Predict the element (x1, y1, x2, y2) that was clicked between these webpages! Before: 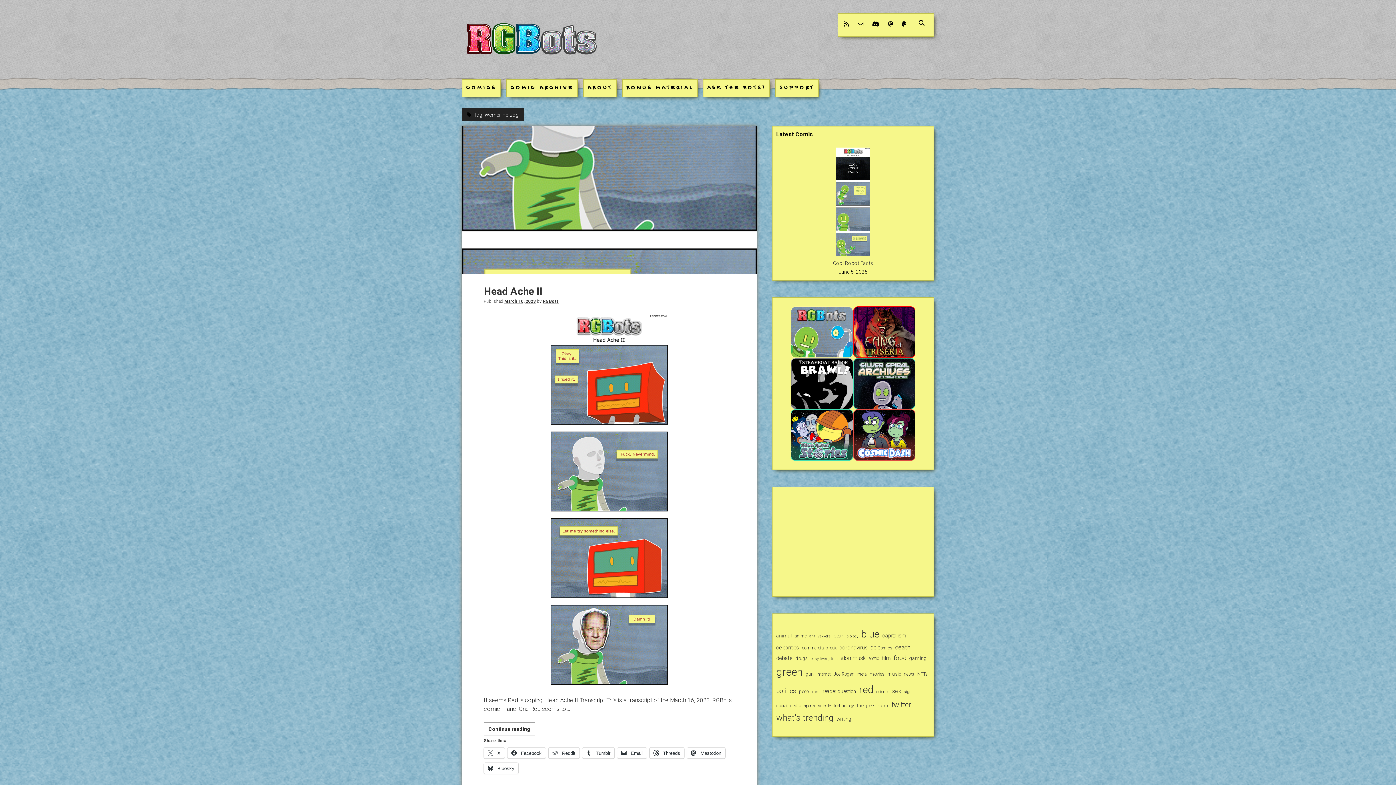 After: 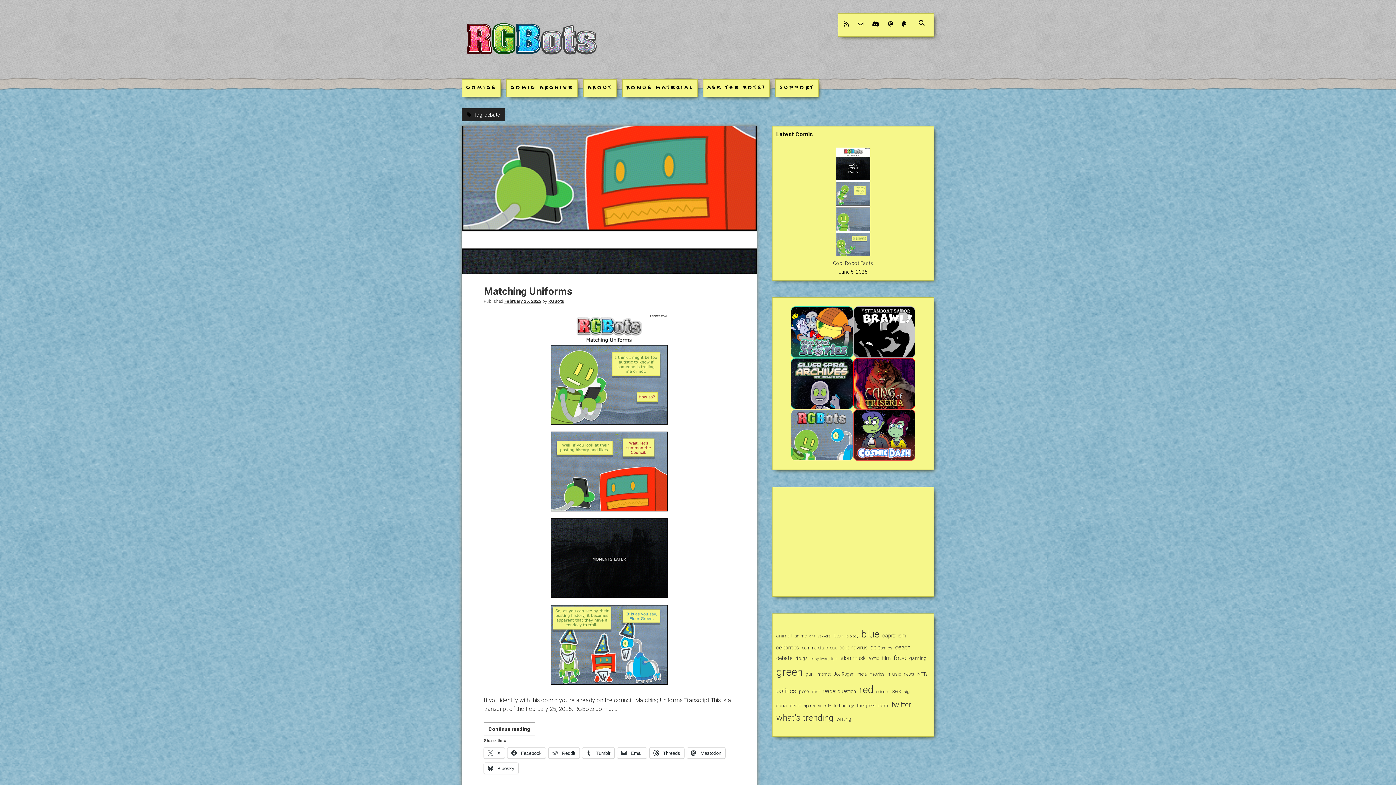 Action: bbox: (776, 654, 792, 663) label: debate (9 items)